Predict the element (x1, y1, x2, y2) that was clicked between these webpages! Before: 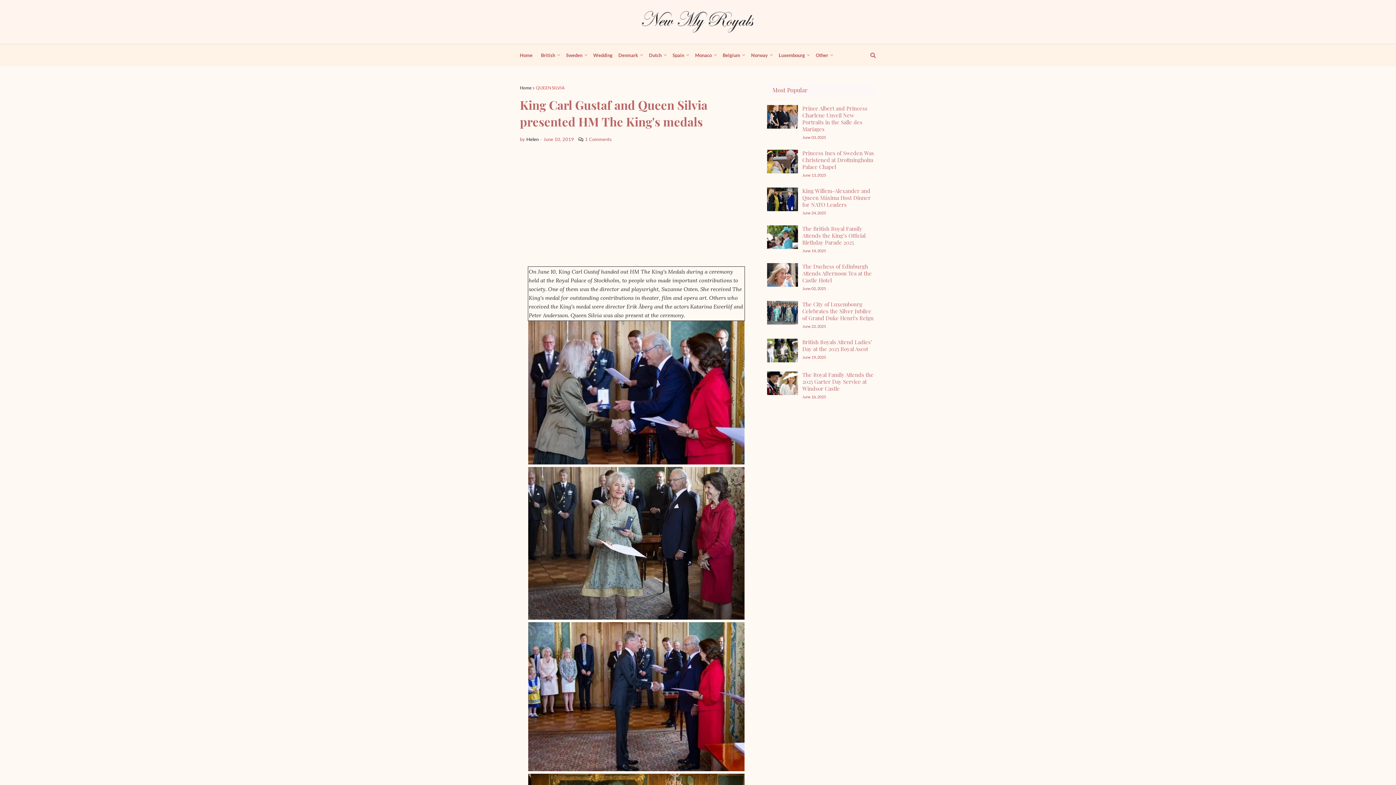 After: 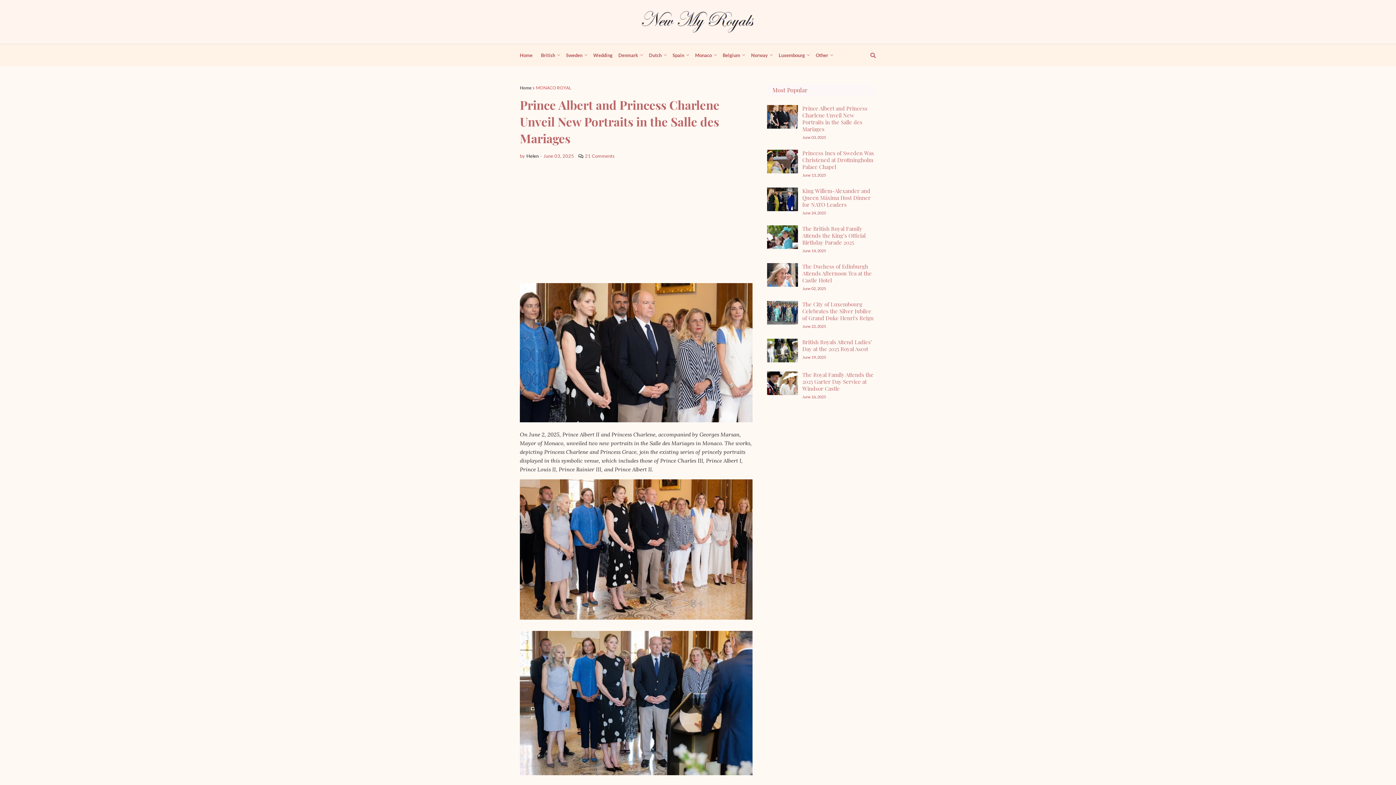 Action: label: Prince Albert and Princess Charlene Unveil New Portraits in the Salle des Mariages bbox: (767, 105, 798, 128)